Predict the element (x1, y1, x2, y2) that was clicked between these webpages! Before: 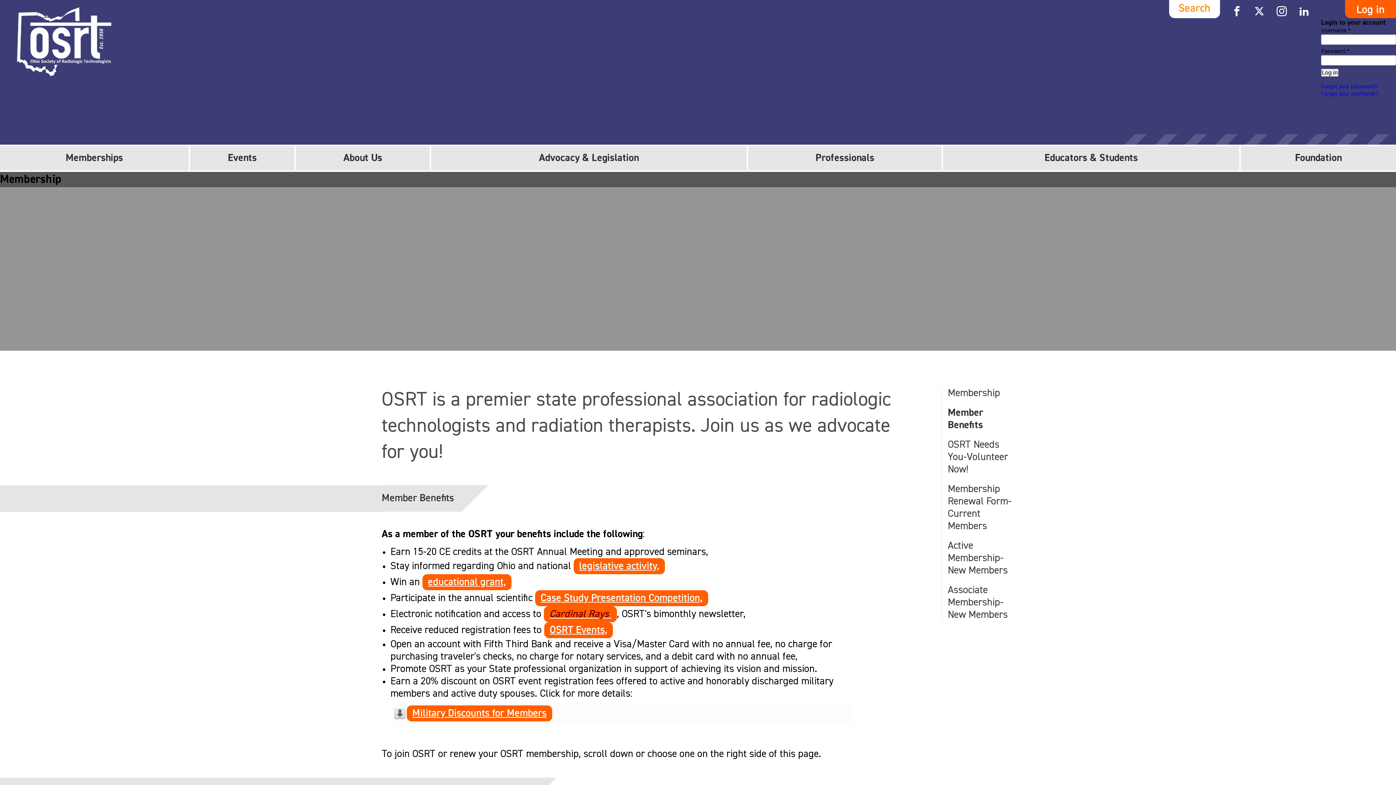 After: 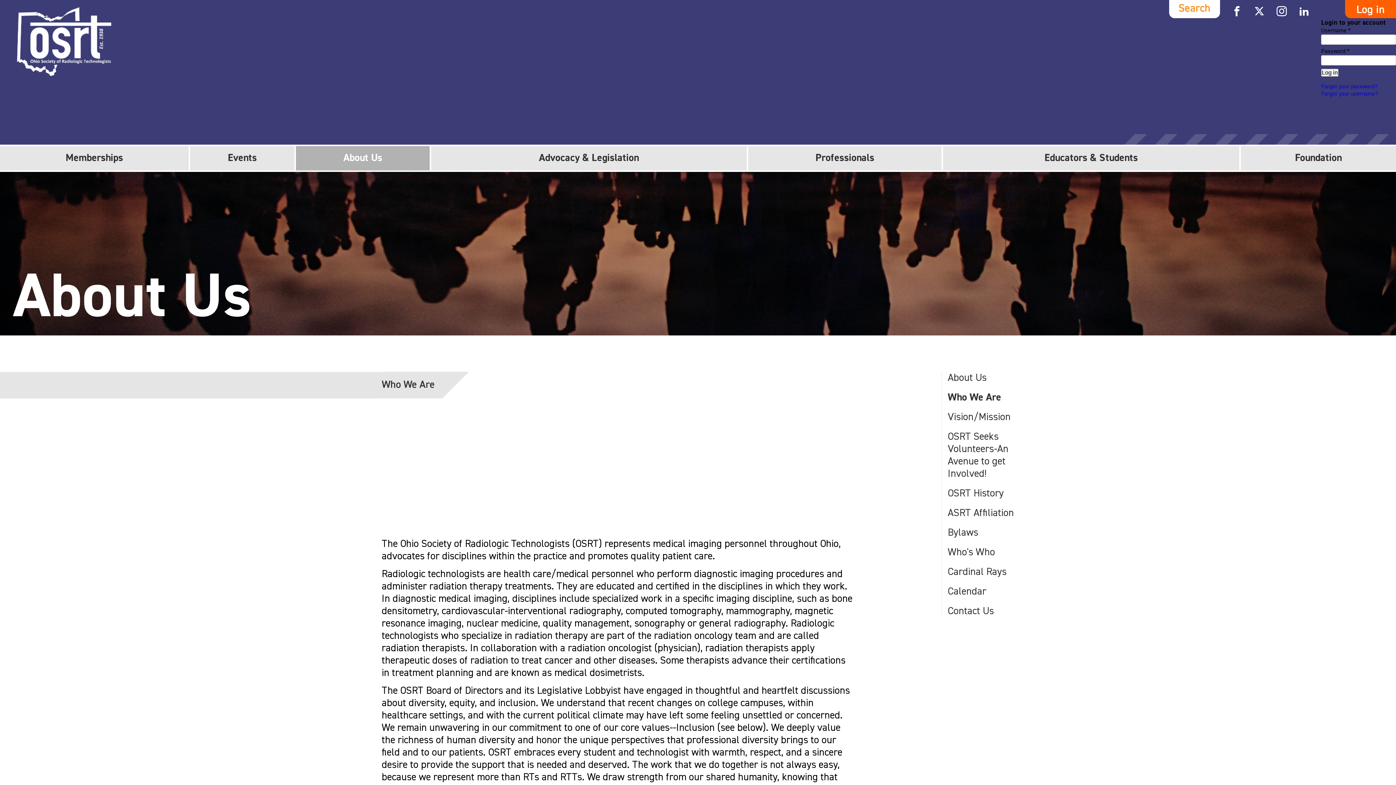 Action: bbox: (296, 146, 429, 170) label: About Us